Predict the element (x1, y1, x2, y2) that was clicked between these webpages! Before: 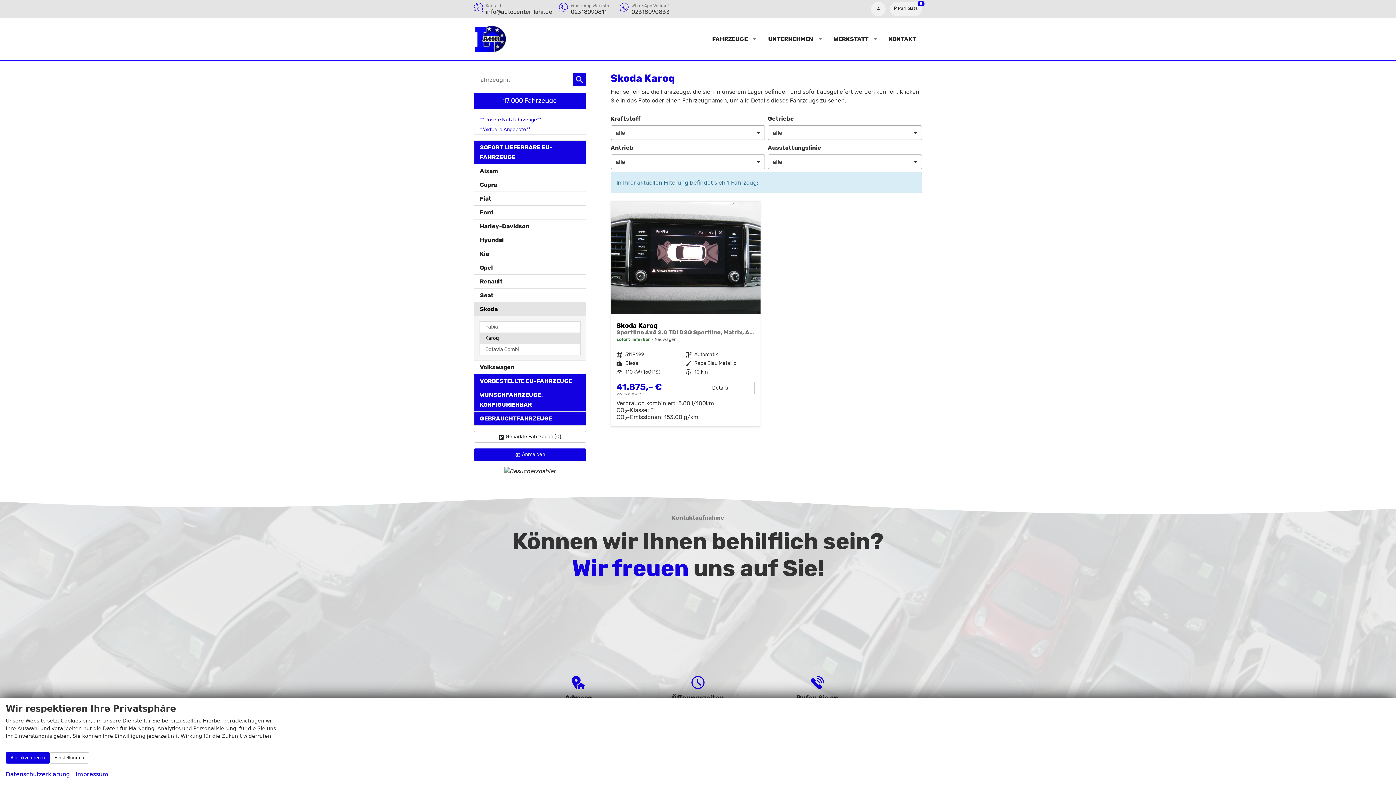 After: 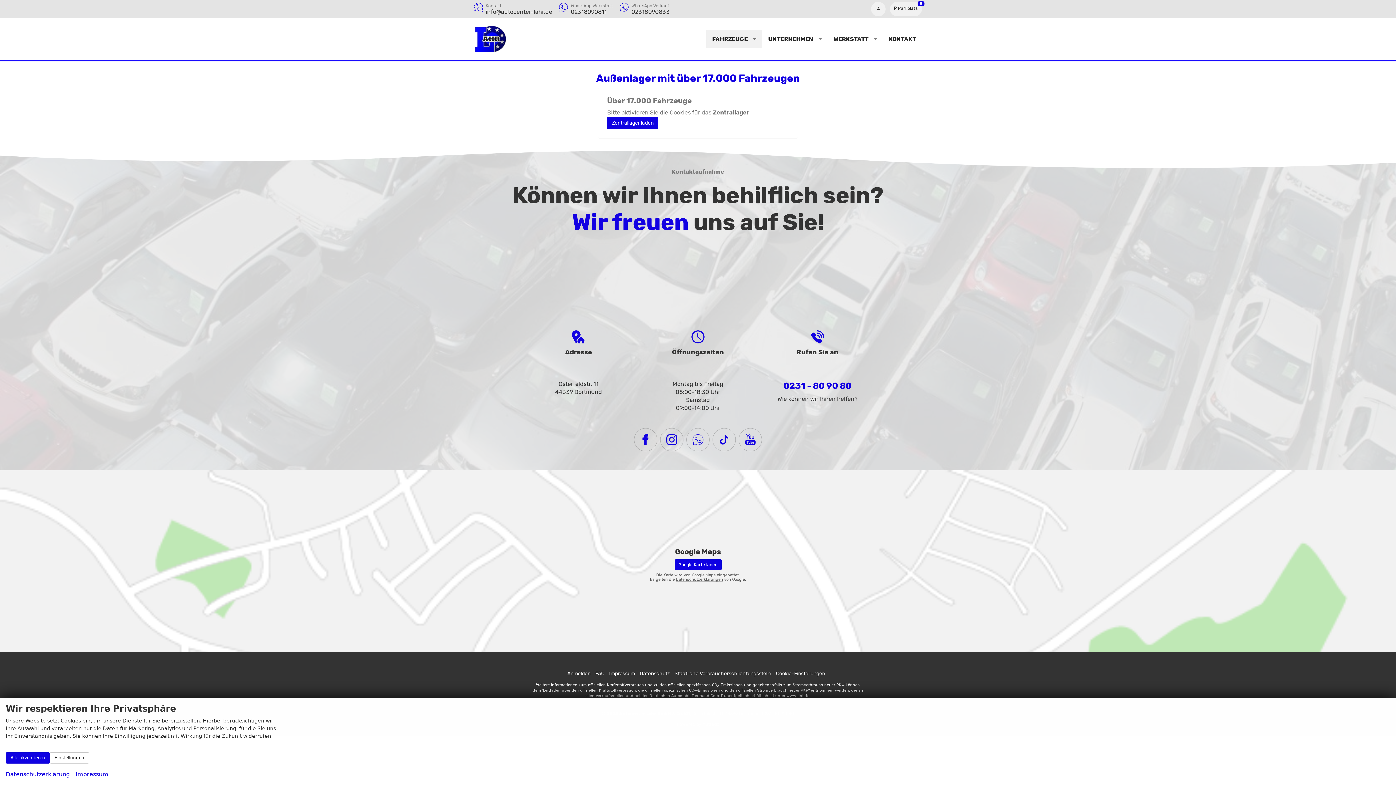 Action: label: 17.000 Fahrzeuge bbox: (474, 92, 586, 109)